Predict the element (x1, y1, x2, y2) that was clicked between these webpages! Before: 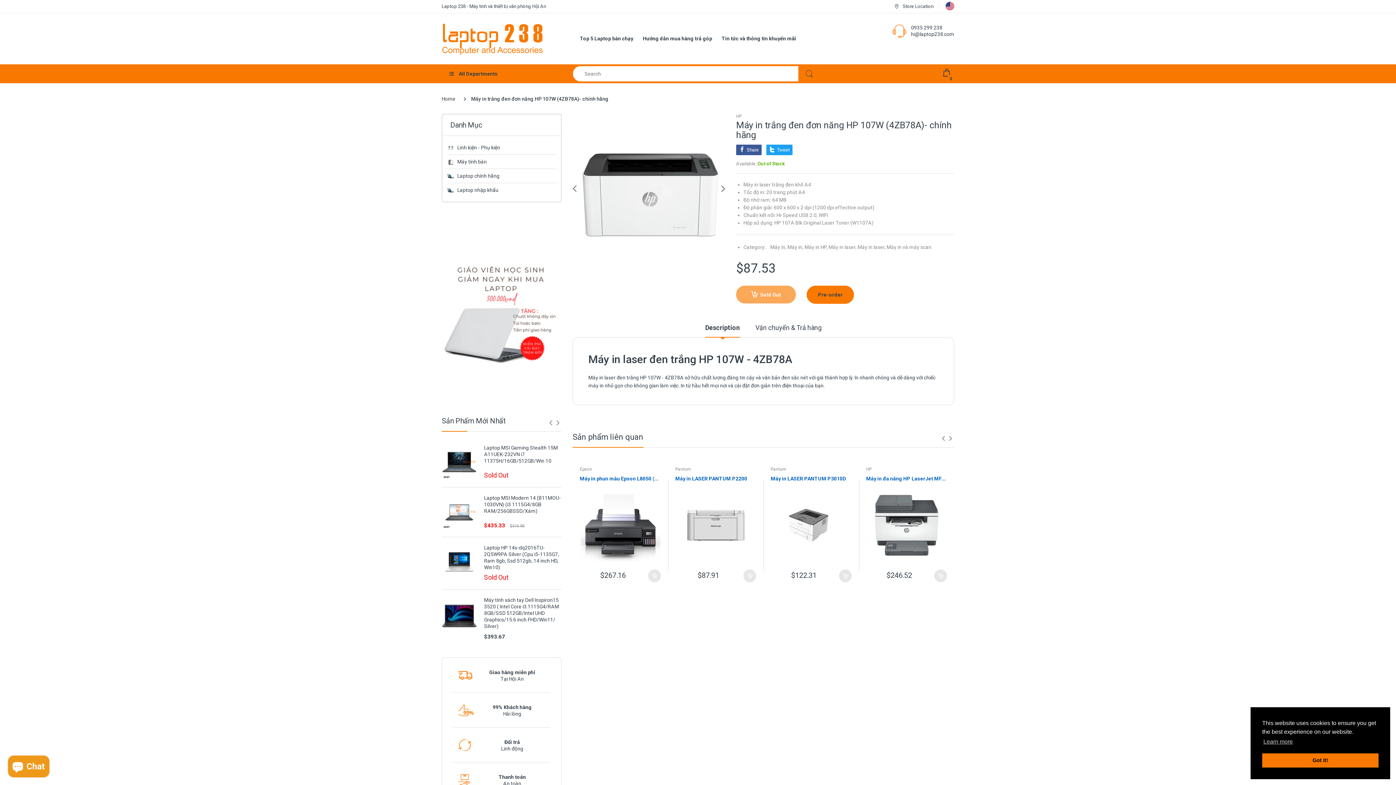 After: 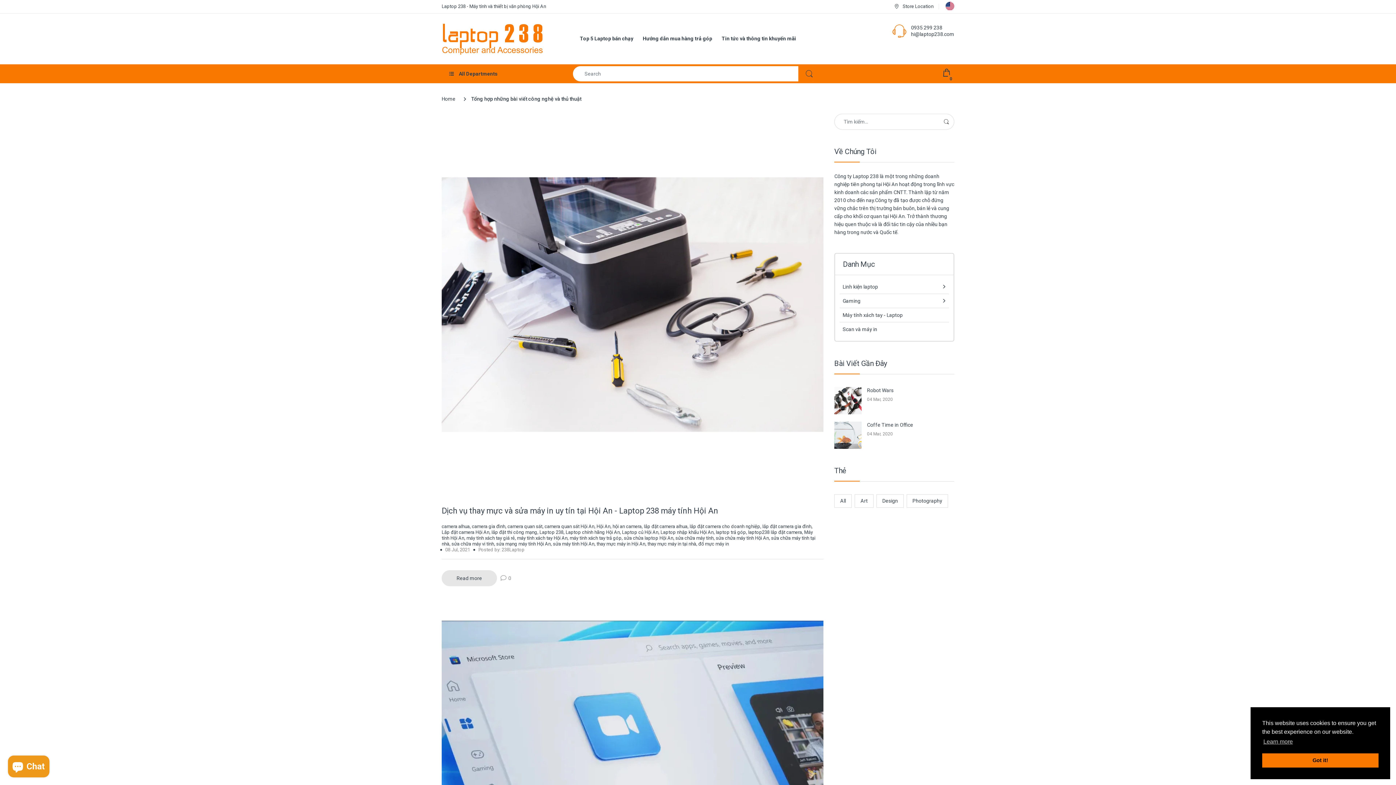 Action: label: Tin tức và thông tin khuyến mãi bbox: (721, 29, 796, 48)